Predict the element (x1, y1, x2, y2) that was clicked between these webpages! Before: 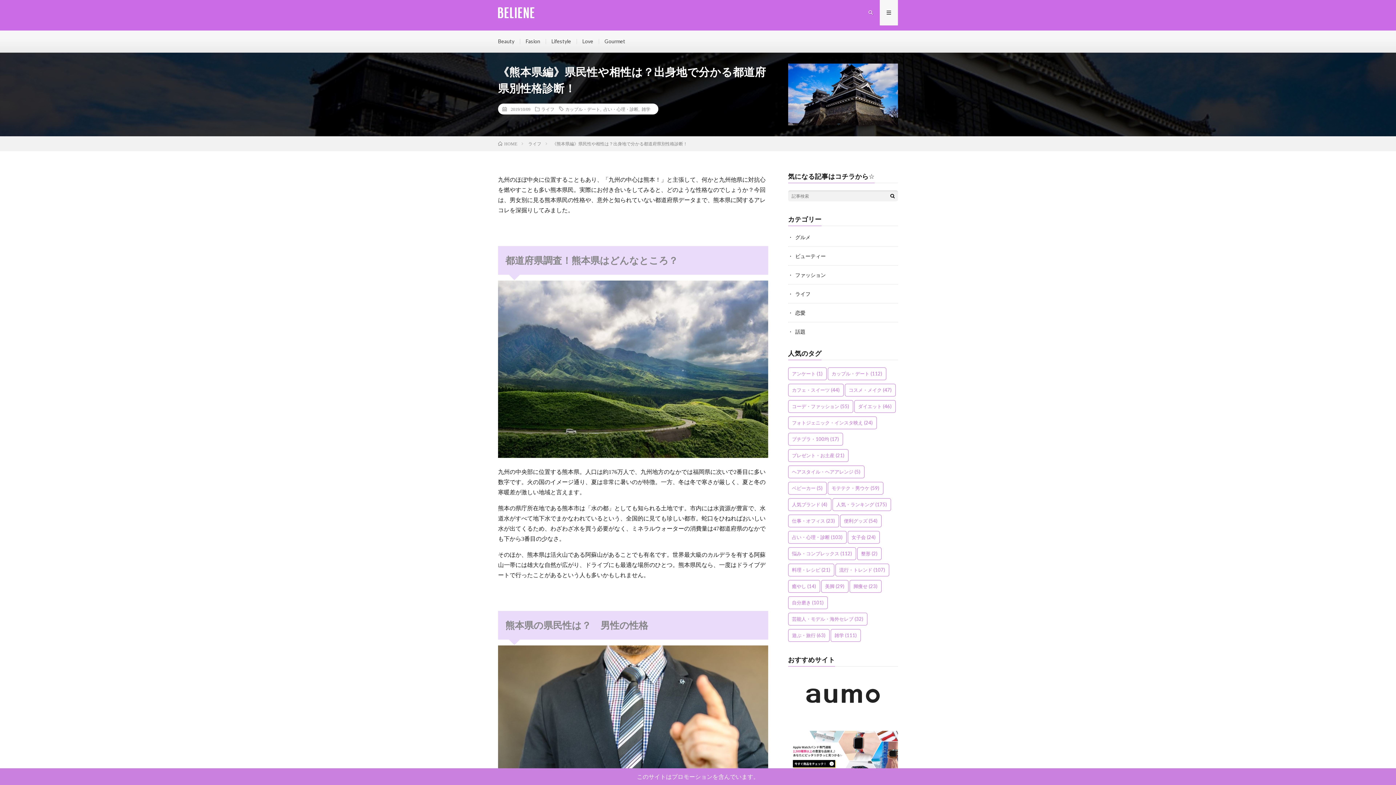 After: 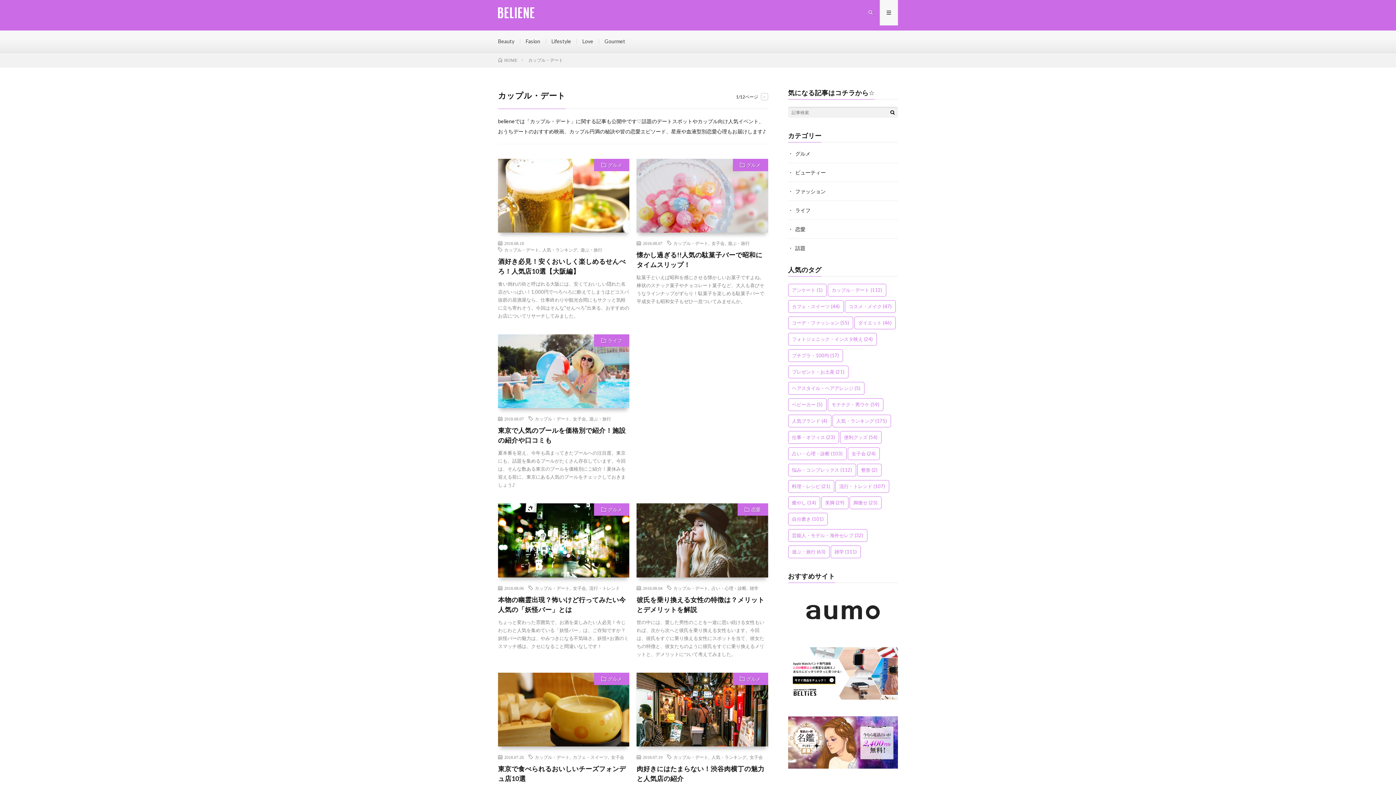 Action: bbox: (565, 106, 600, 111) label: カップル・デート